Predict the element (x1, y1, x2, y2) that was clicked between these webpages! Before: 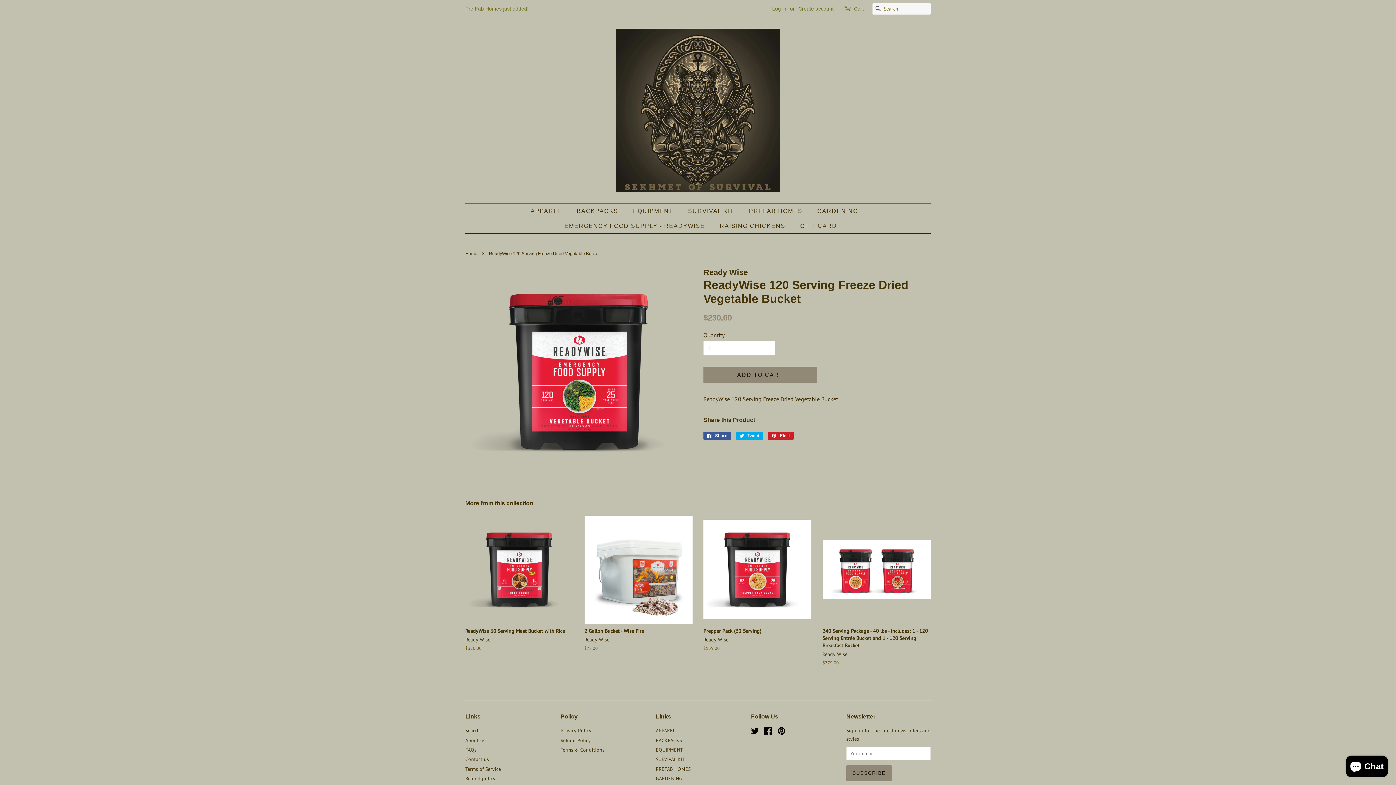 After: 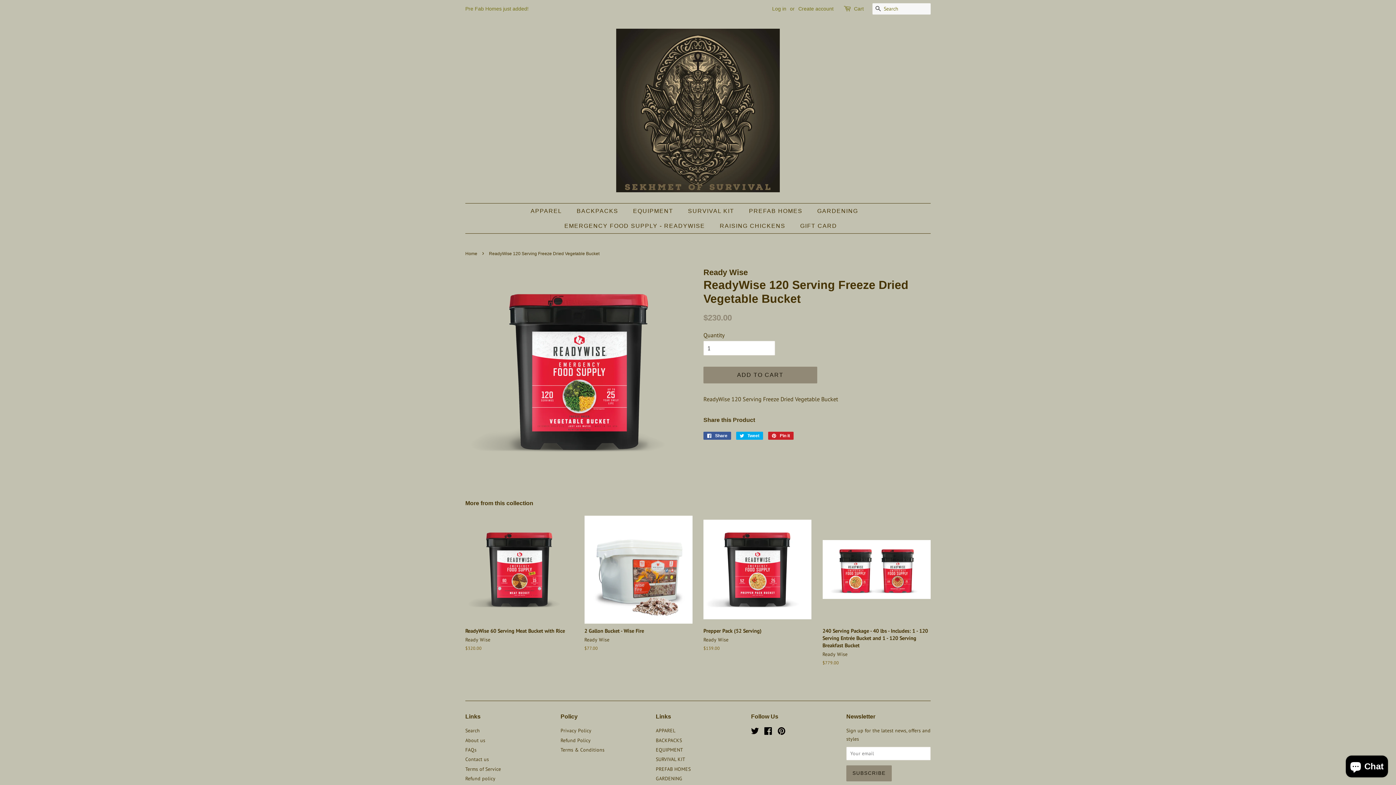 Action: label: Facebook bbox: (764, 729, 772, 736)